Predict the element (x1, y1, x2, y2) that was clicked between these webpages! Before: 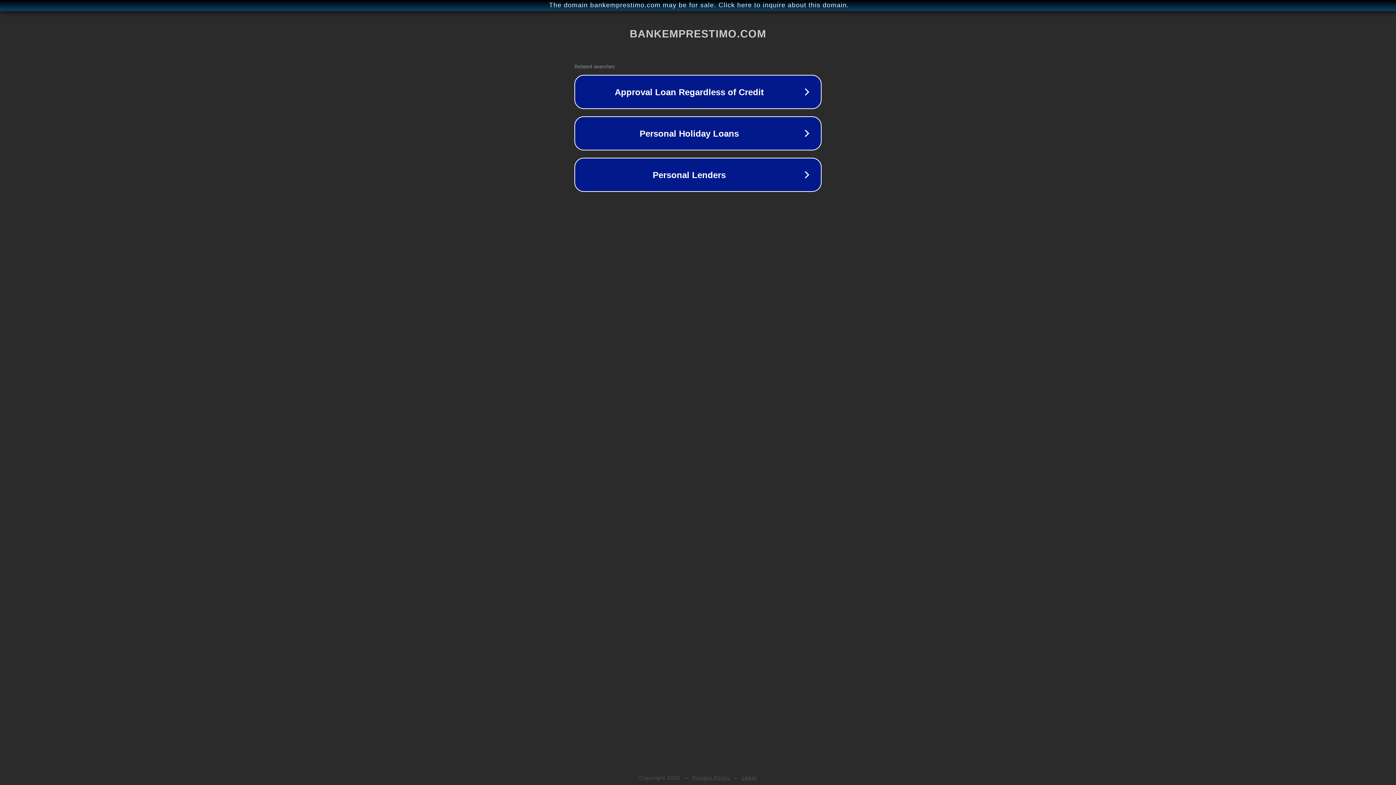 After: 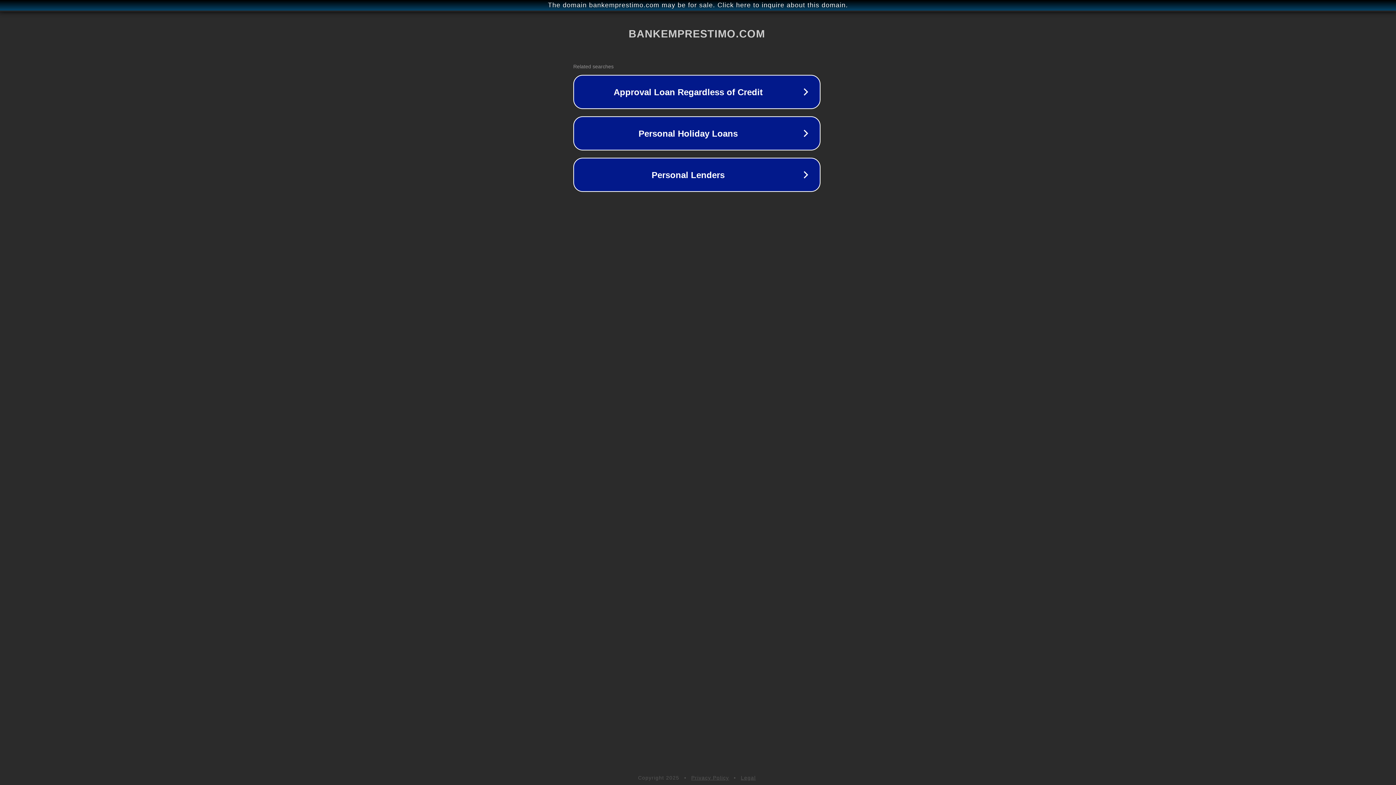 Action: label: The domain bankemprestimo.com may be for sale. Click here to inquire about this domain. bbox: (1, 1, 1397, 9)